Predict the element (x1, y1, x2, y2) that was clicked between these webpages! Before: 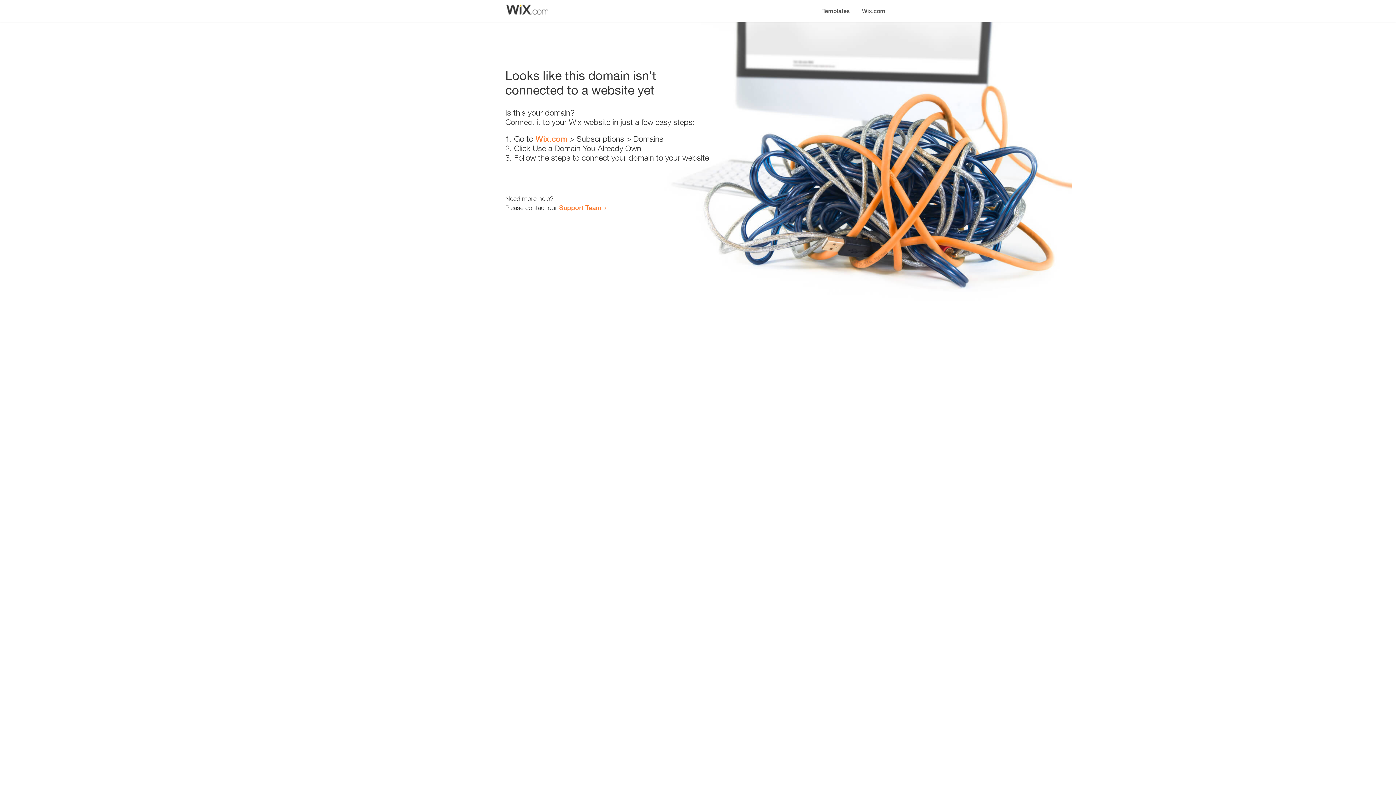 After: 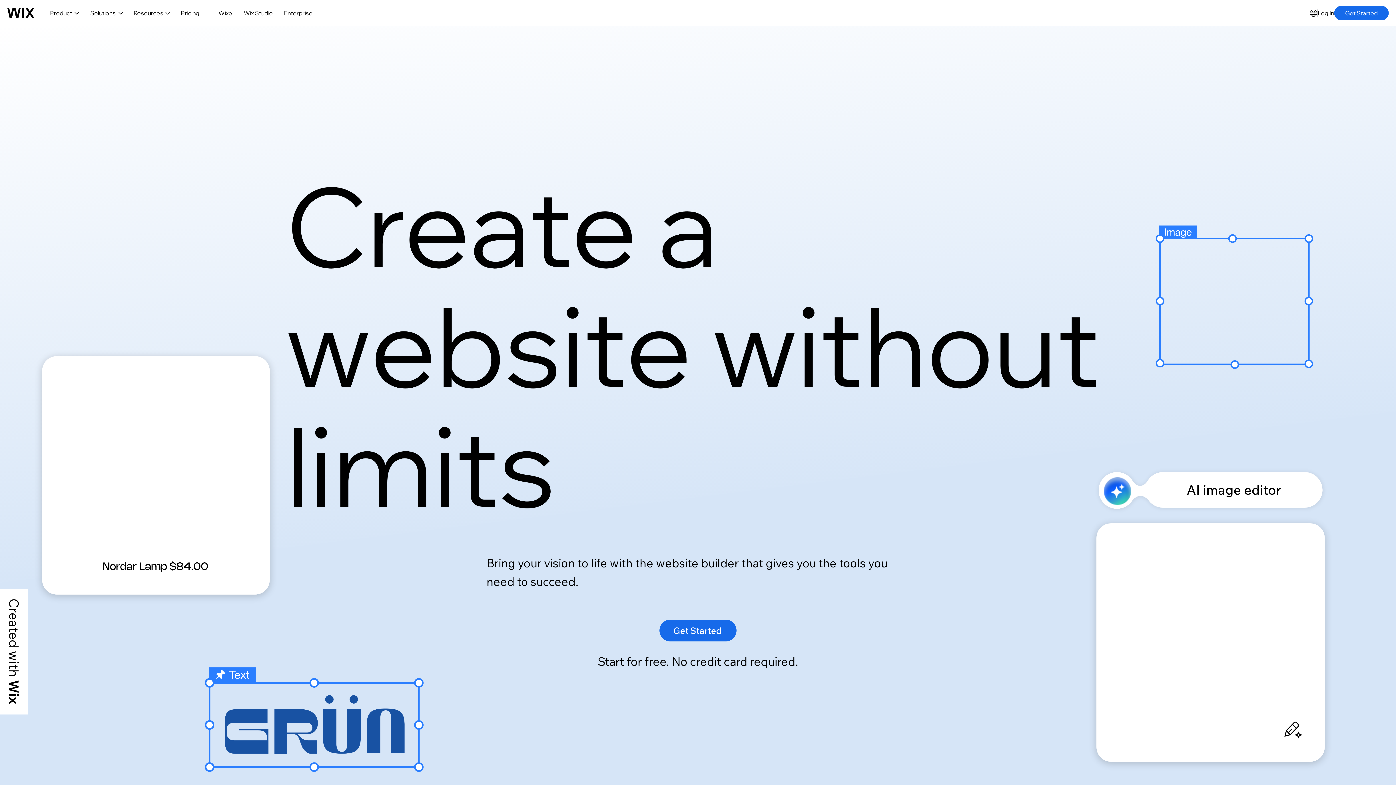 Action: bbox: (856, 0, 890, 14) label: Wix.com